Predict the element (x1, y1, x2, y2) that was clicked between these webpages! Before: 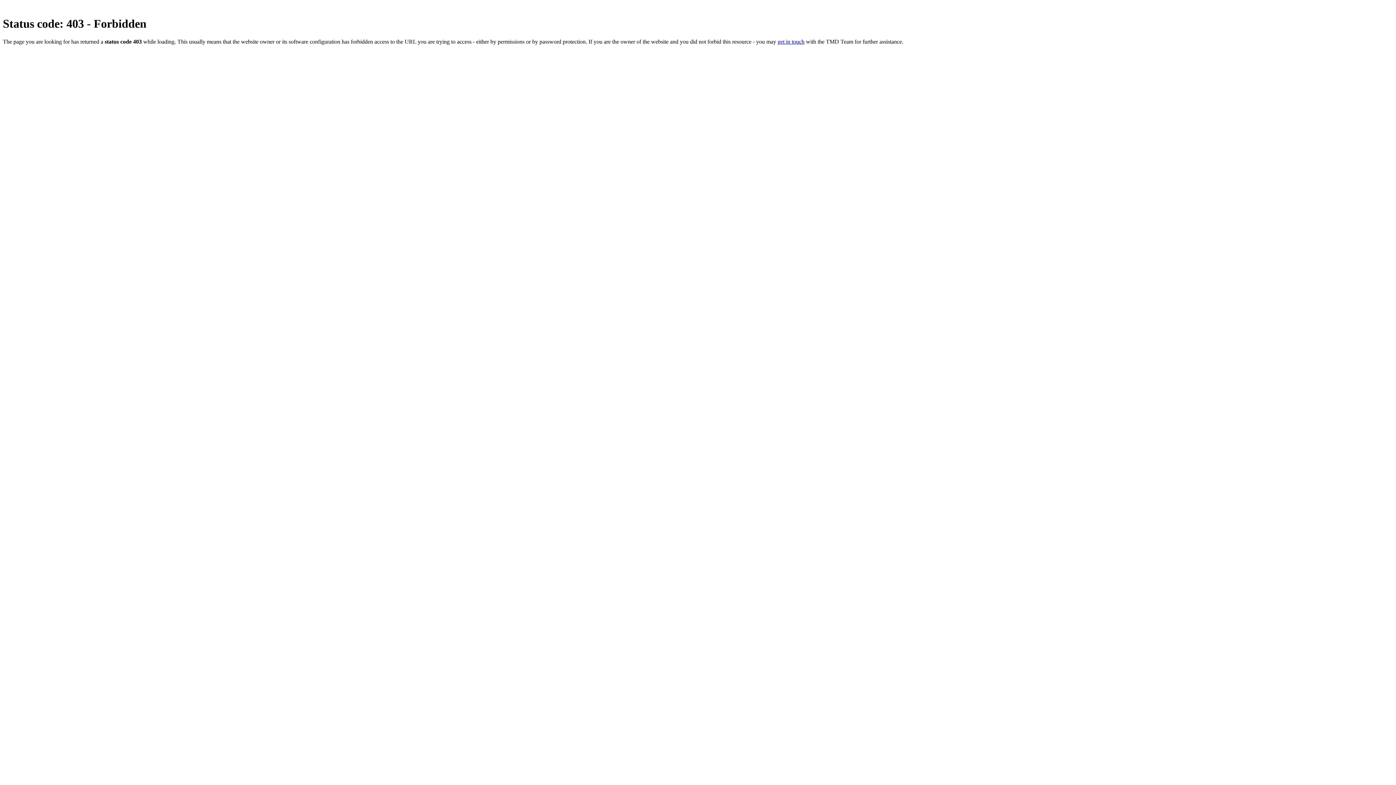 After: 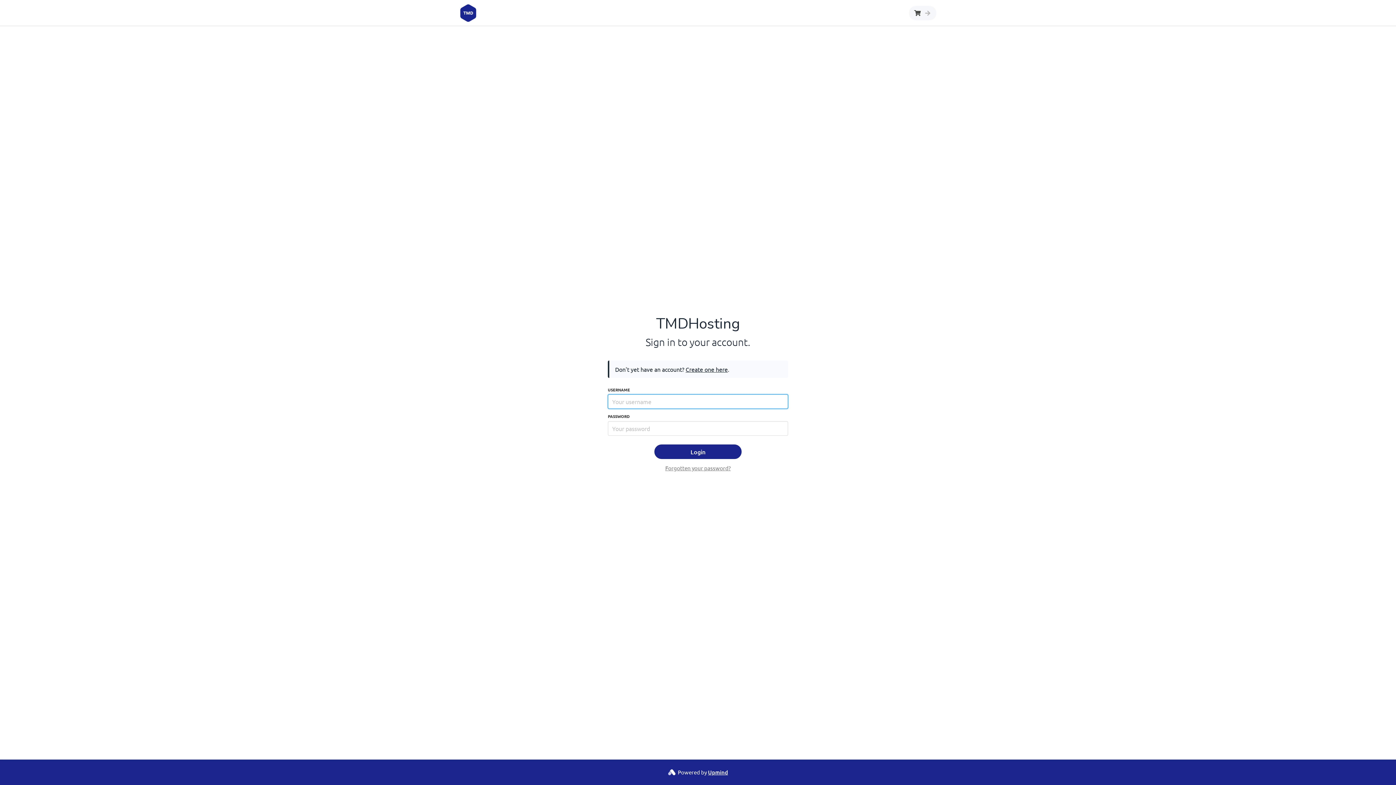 Action: bbox: (777, 38, 804, 44) label: get in touch